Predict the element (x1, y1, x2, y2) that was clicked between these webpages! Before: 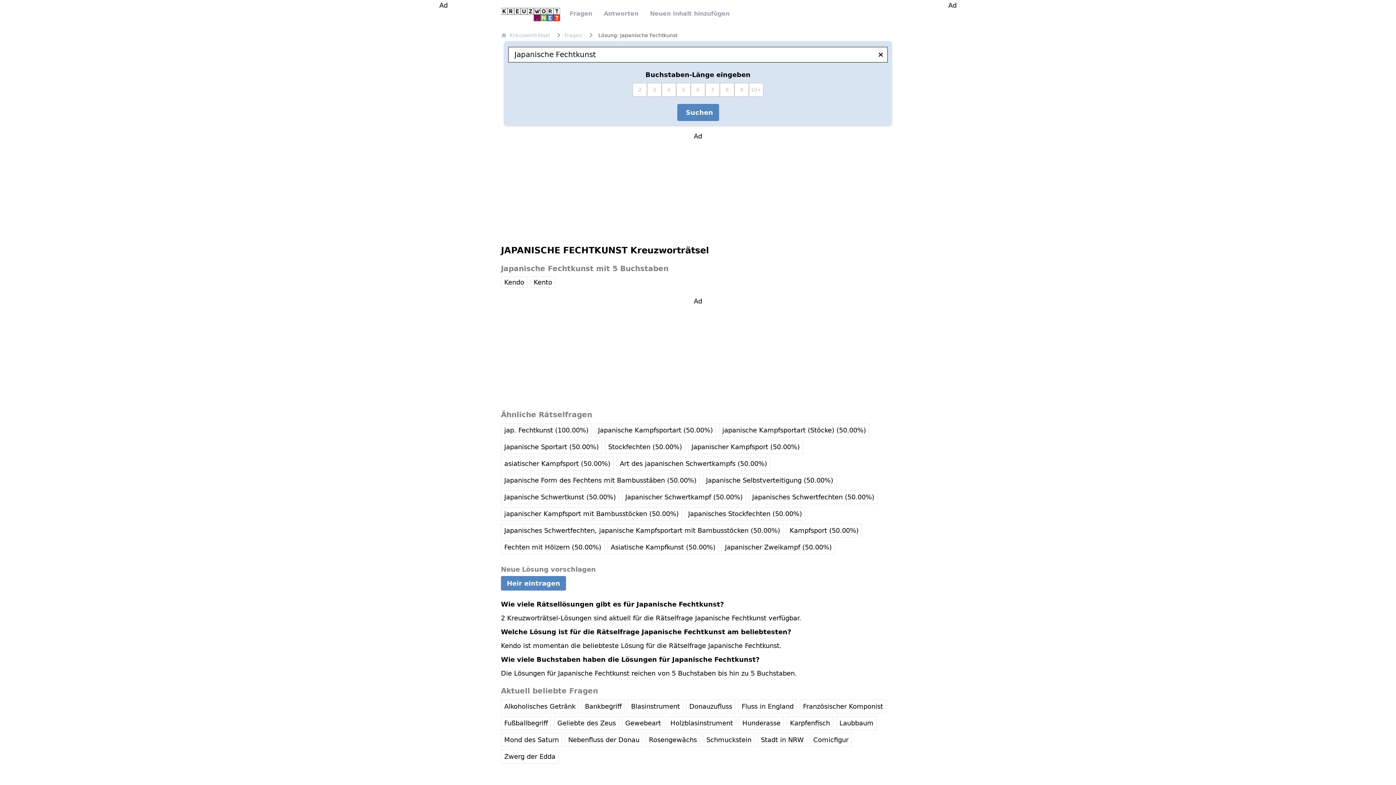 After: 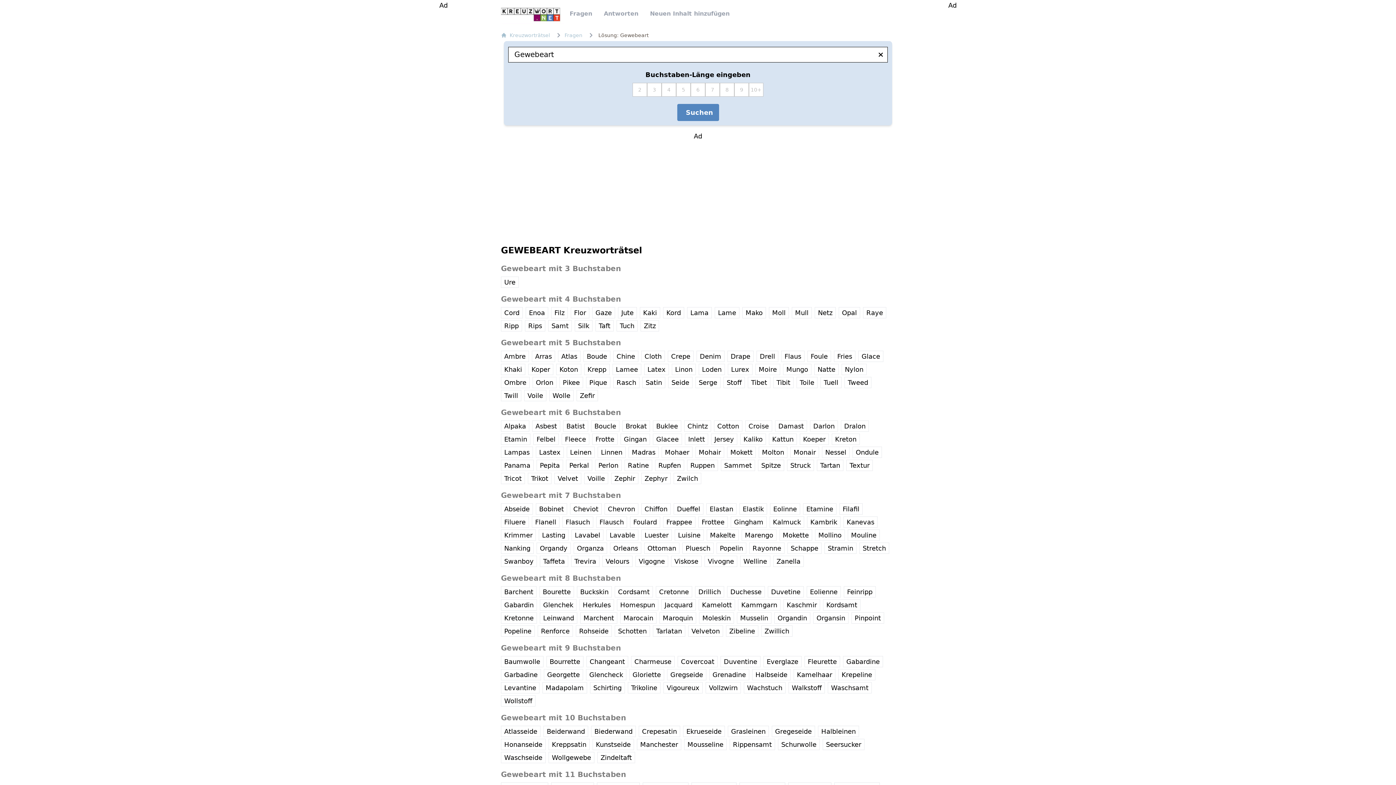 Action: bbox: (622, 716, 664, 730) label: Gewebeart